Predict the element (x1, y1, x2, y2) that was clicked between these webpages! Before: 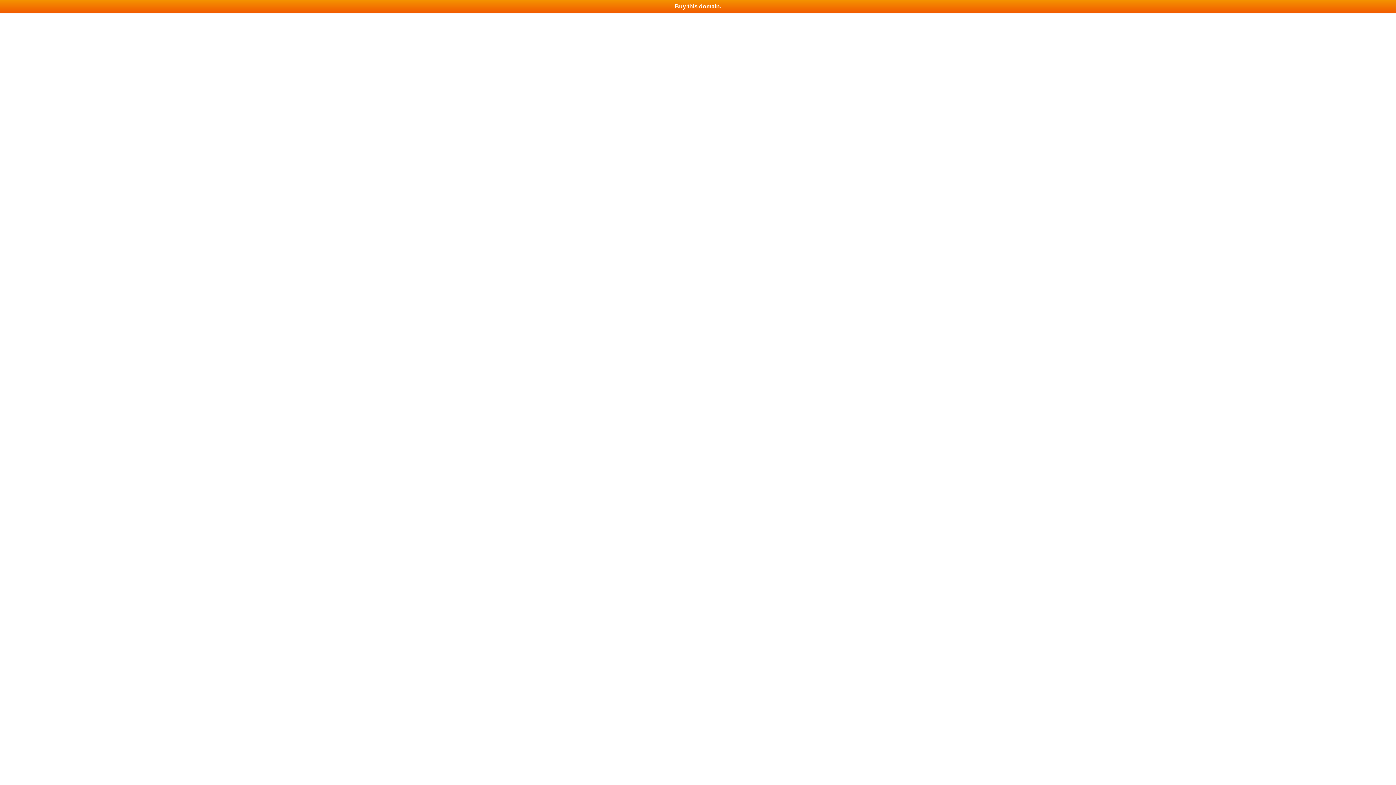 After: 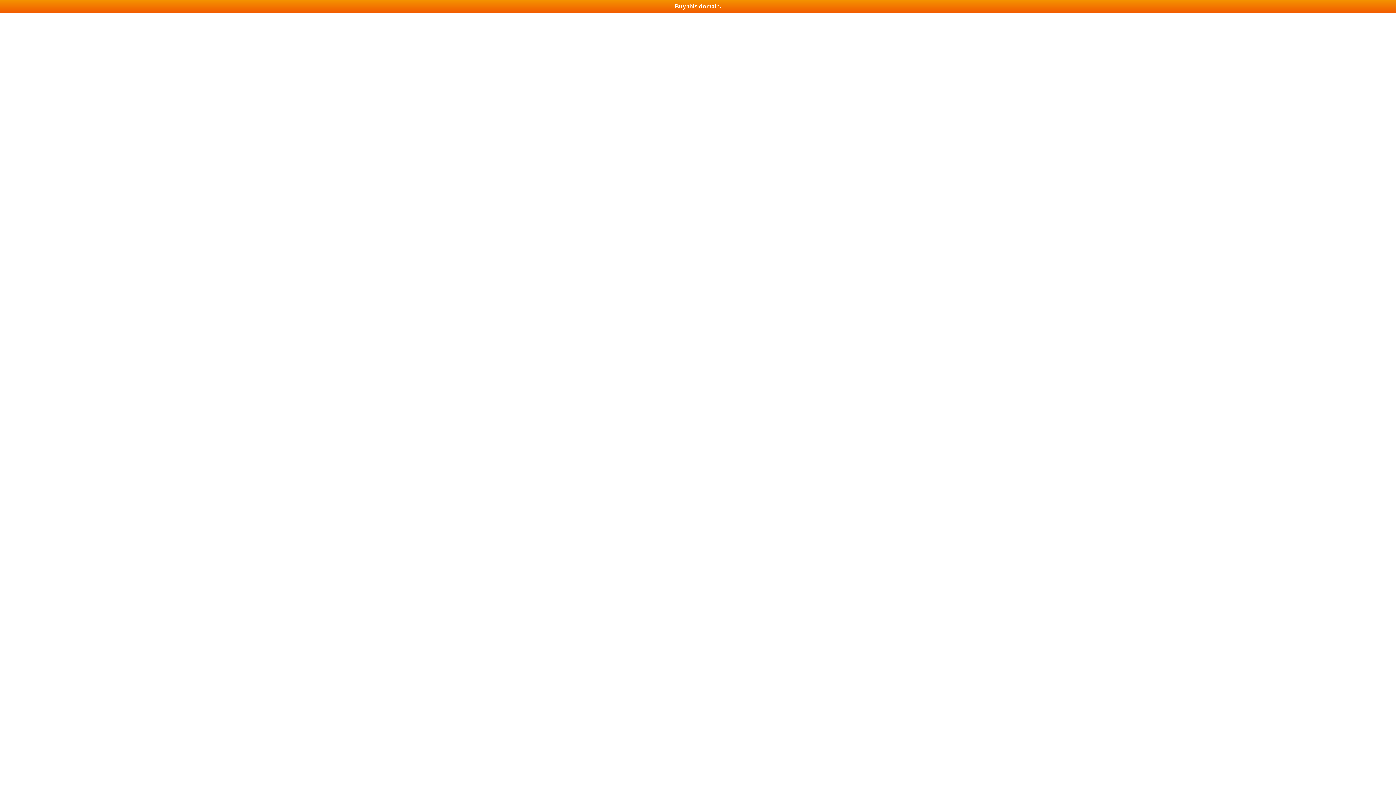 Action: label: Buy this domain. bbox: (0, 0, 1396, 13)